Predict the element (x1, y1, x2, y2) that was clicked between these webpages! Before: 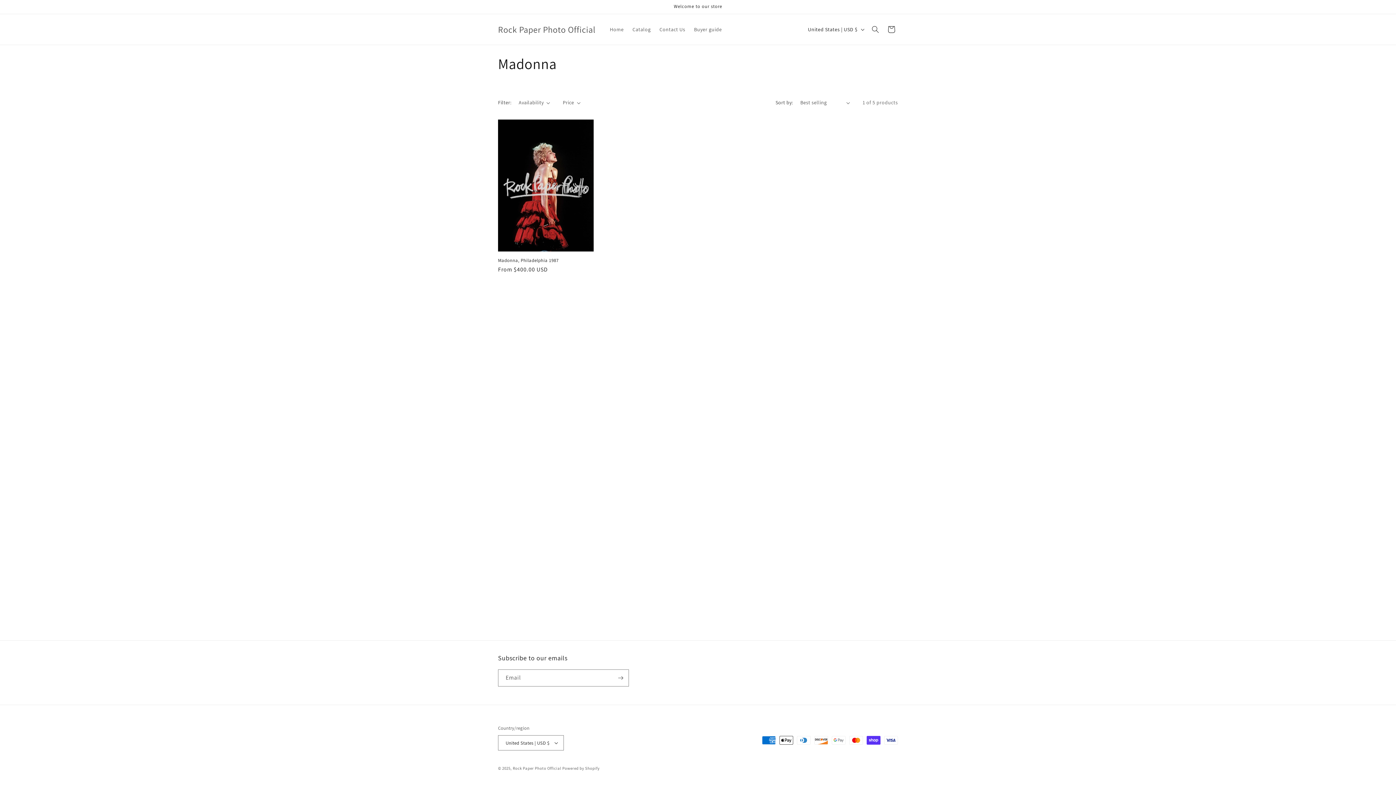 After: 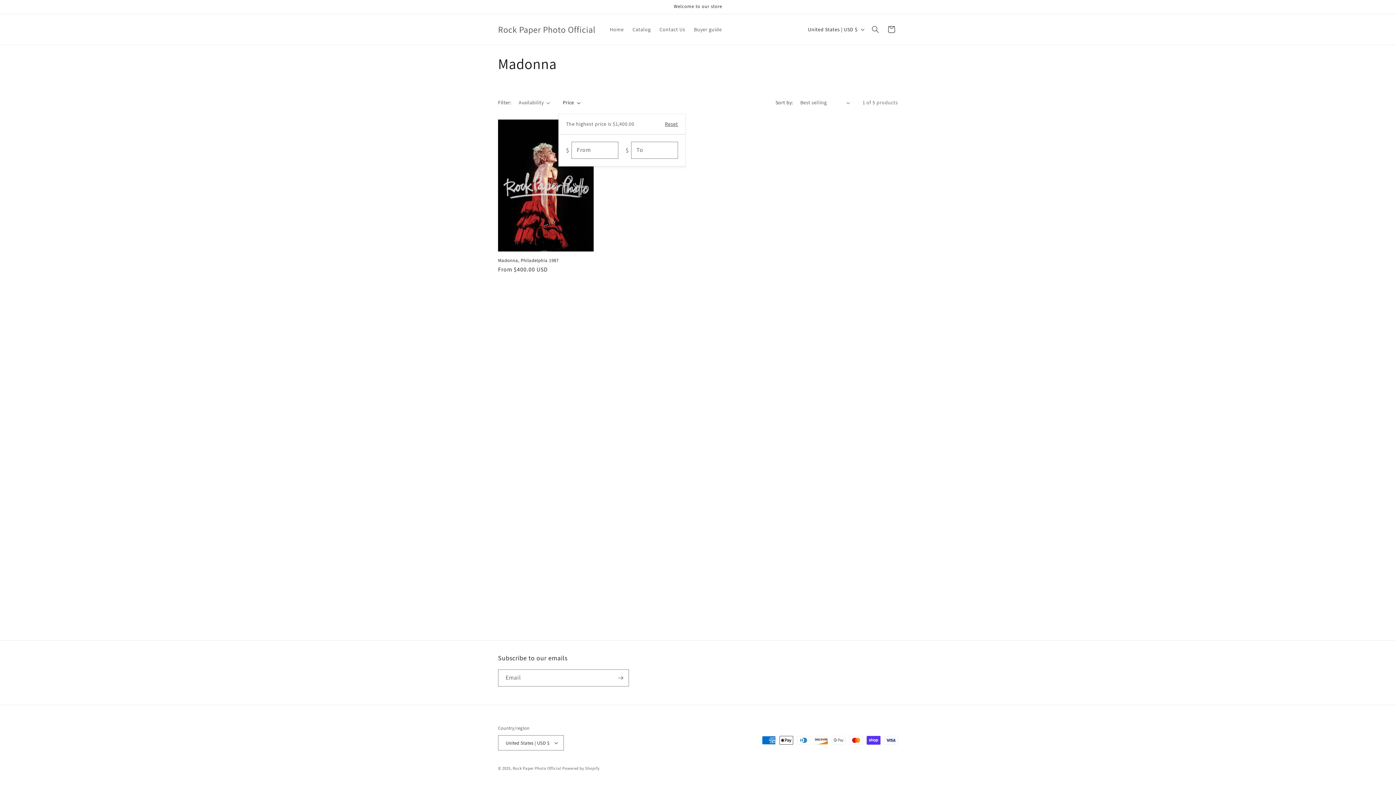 Action: bbox: (562, 98, 580, 106) label: Price